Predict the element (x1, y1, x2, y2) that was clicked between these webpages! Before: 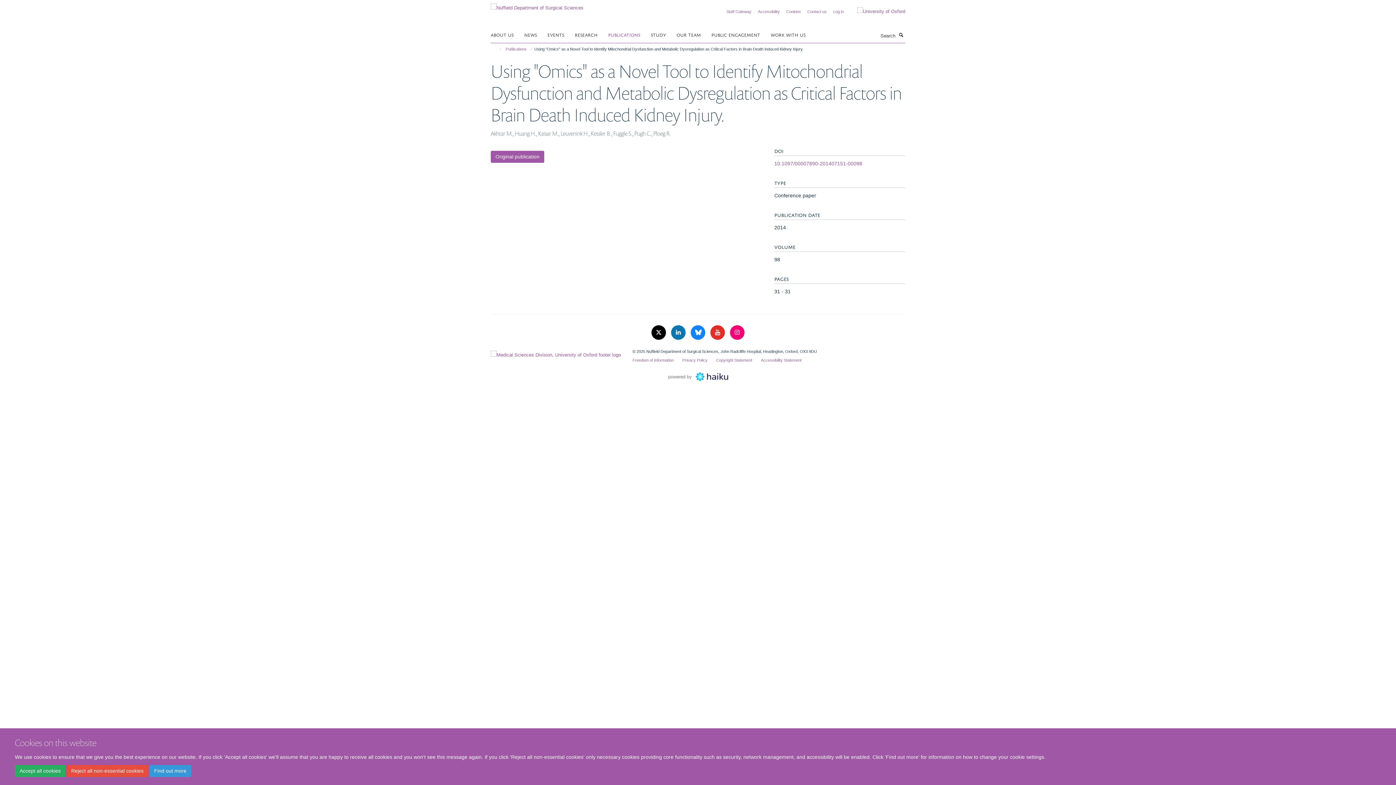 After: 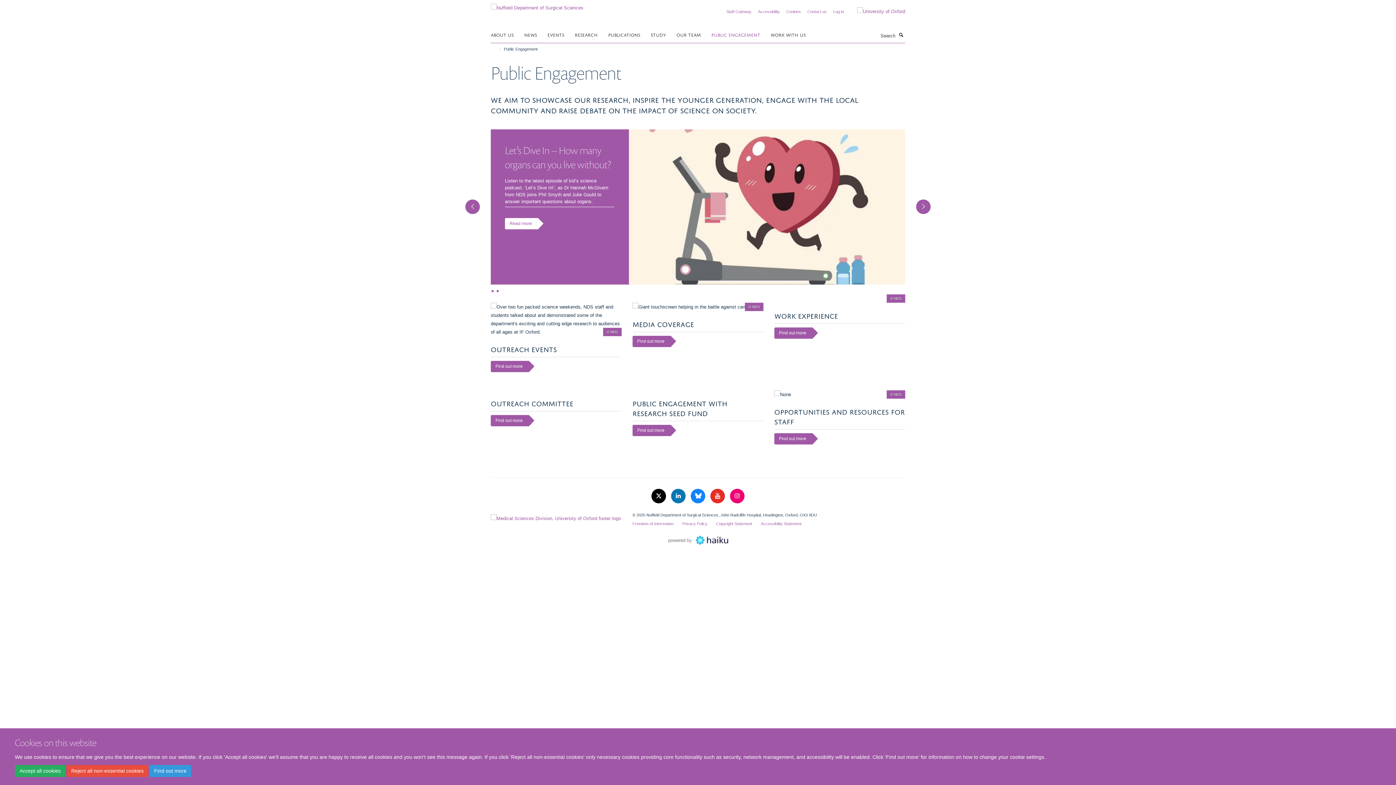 Action: label: PUBLIC ENGAGEMENT bbox: (711, 29, 769, 40)